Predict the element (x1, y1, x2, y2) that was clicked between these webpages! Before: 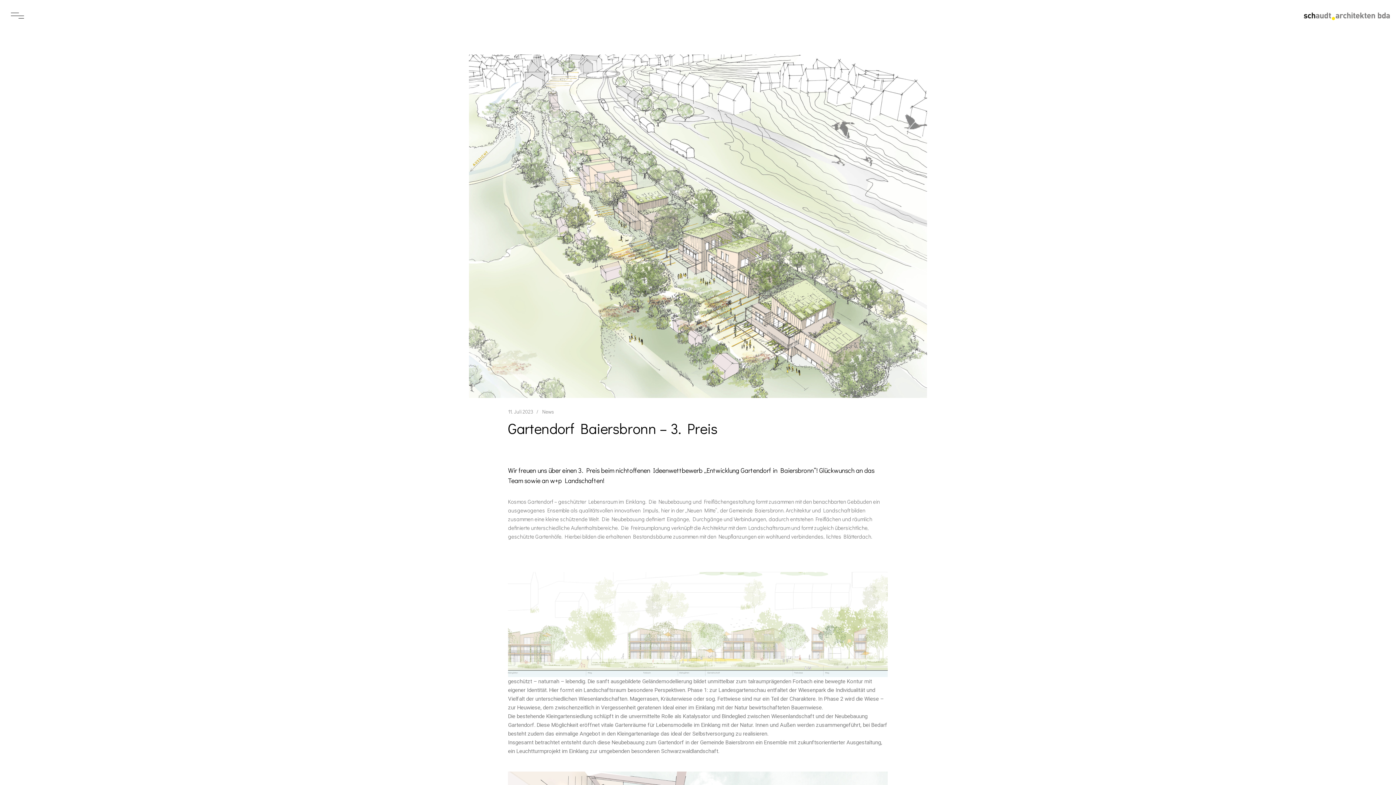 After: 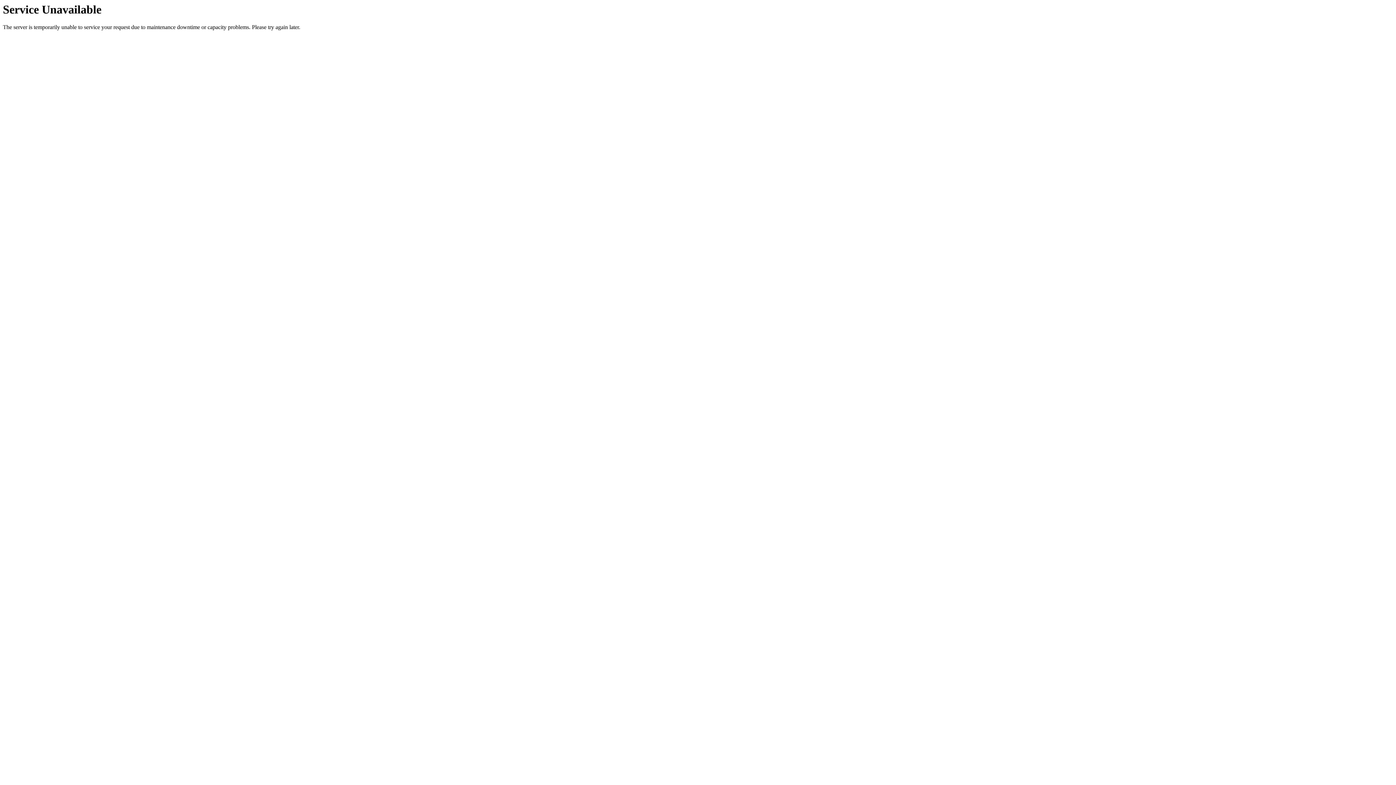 Action: bbox: (1303, 10, 1390, 21)